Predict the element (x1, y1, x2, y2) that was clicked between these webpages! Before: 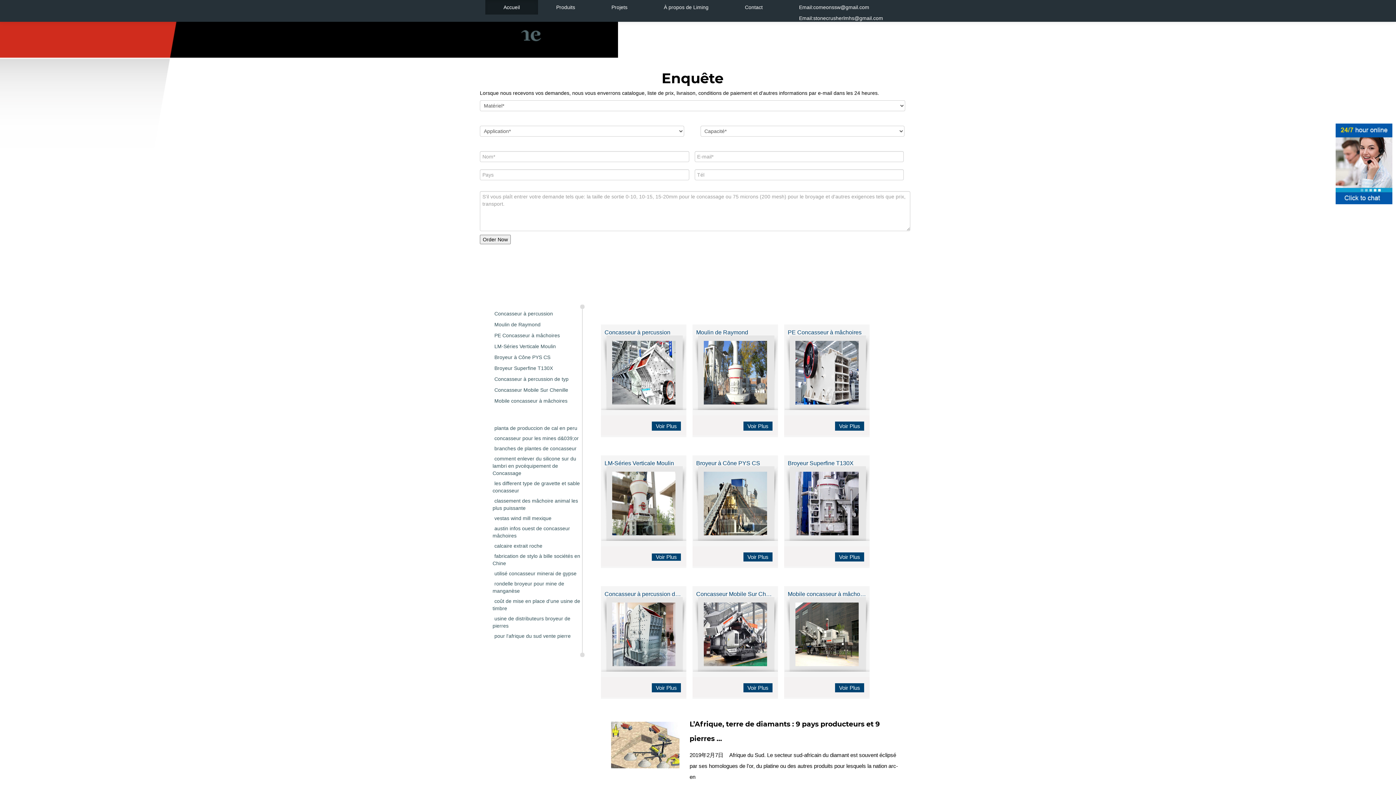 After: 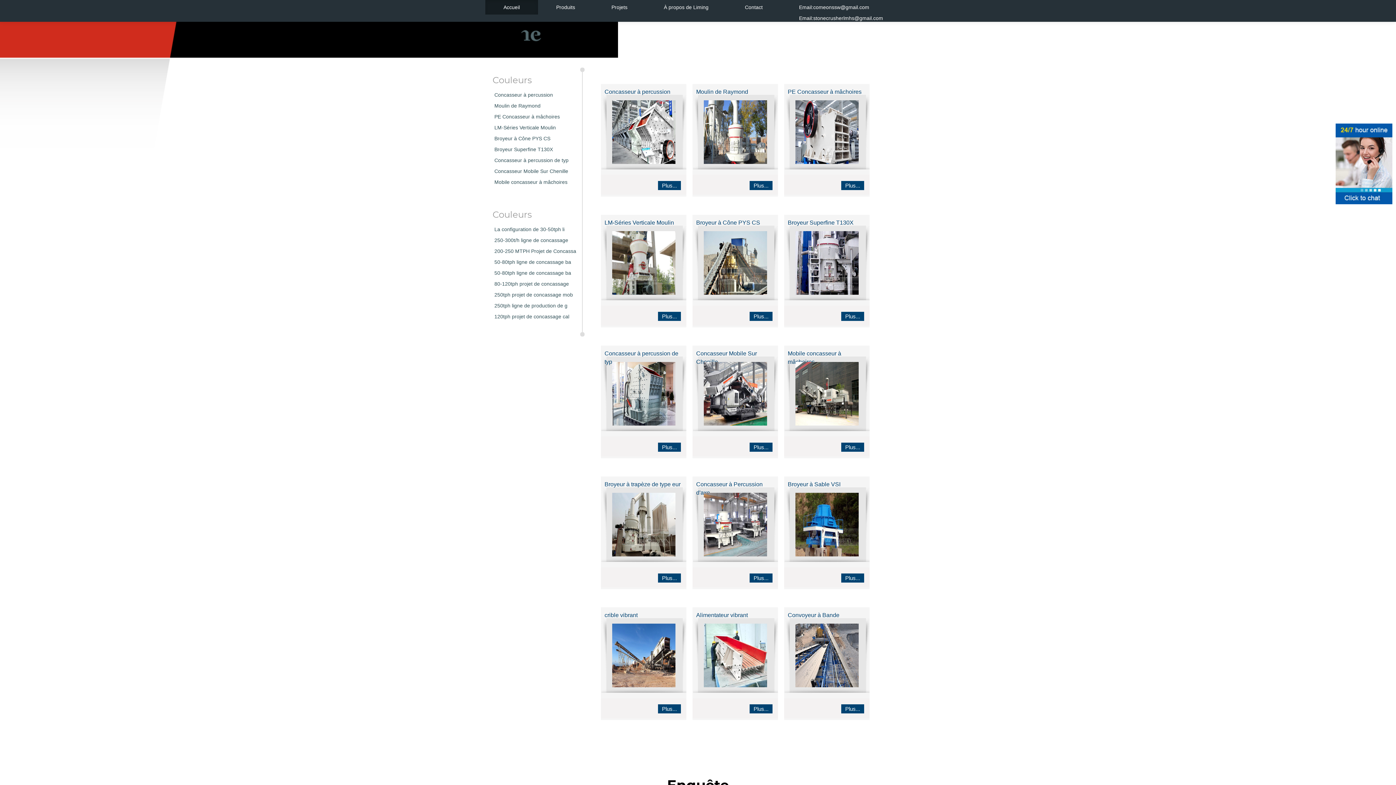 Action: bbox: (538, 0, 593, 10) label: Produits